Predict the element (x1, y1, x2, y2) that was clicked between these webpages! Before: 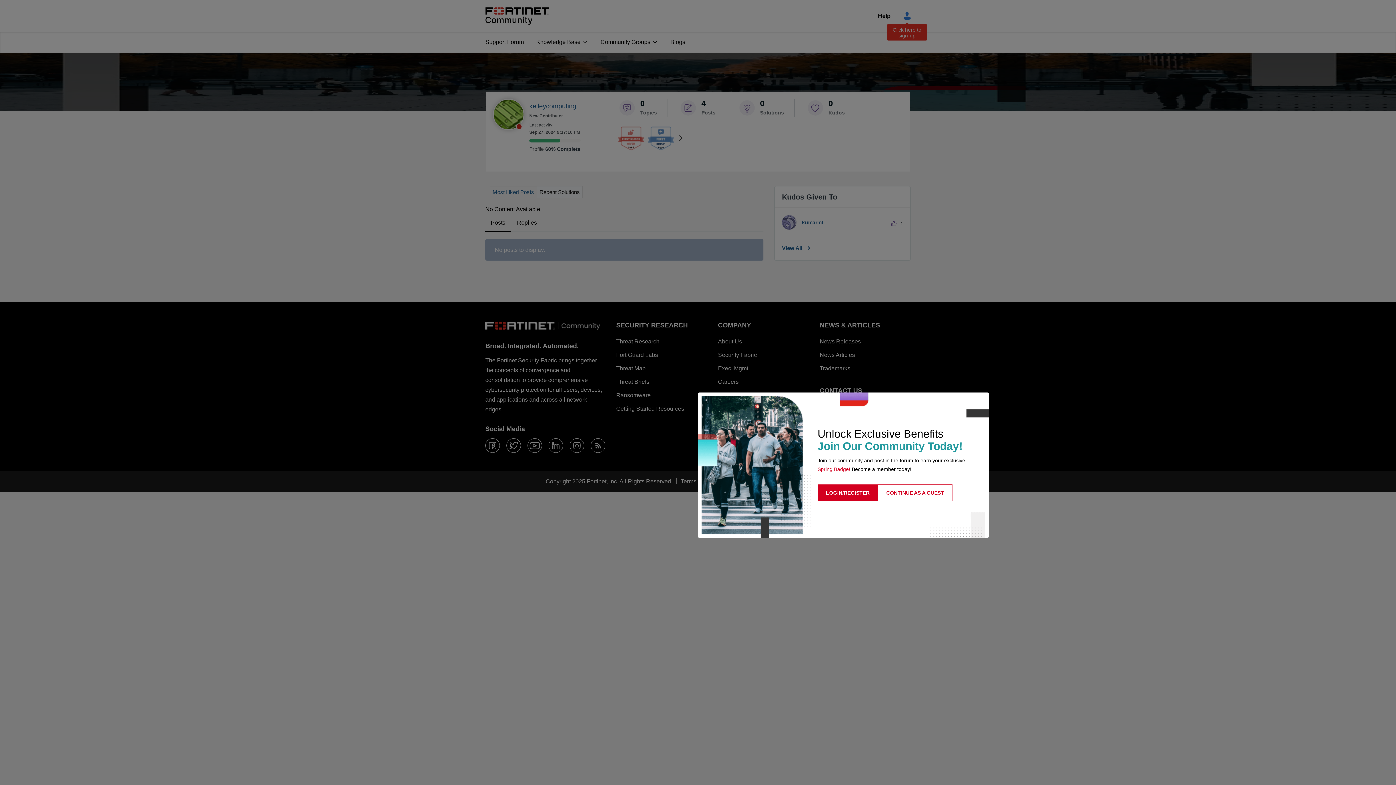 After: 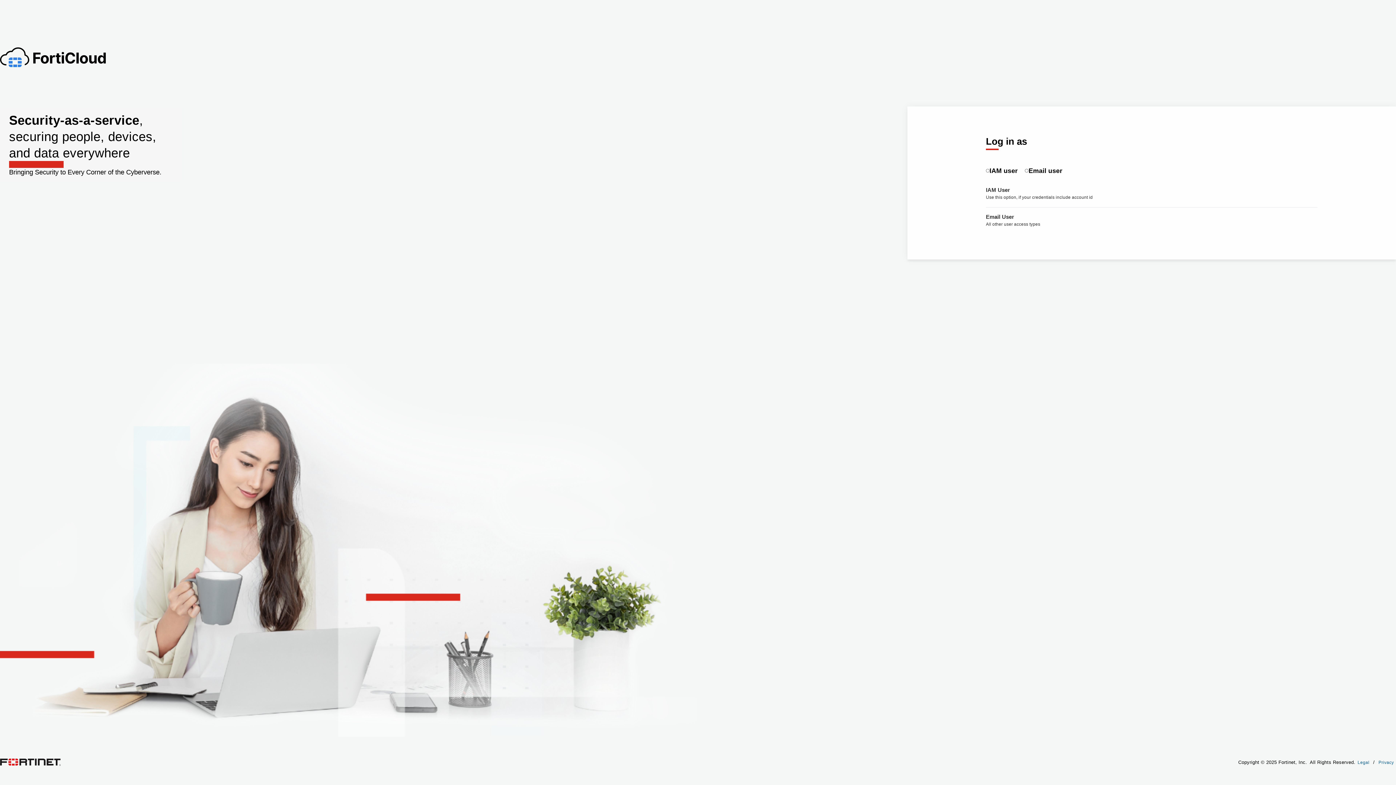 Action: label: LOGIN/REGISTER bbox: (817, 484, 878, 501)